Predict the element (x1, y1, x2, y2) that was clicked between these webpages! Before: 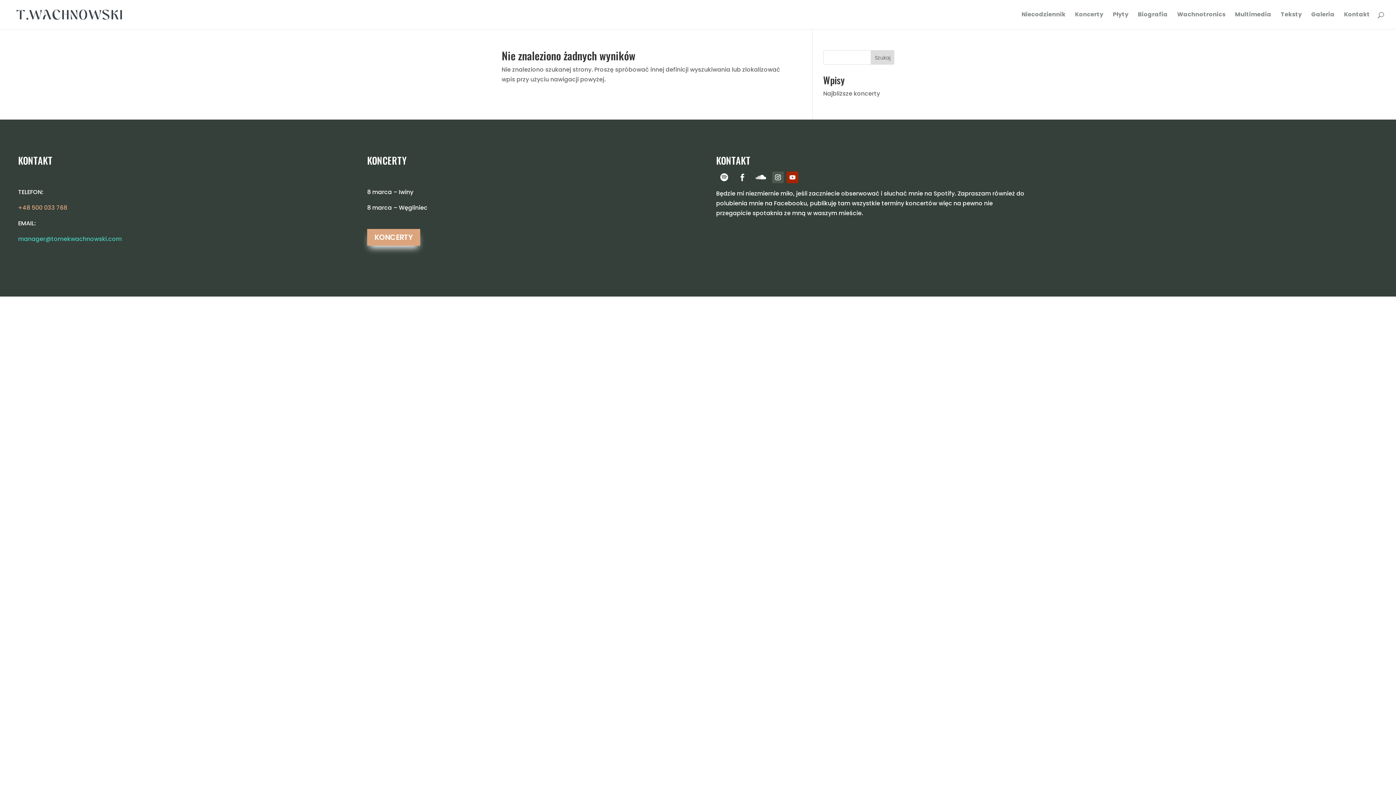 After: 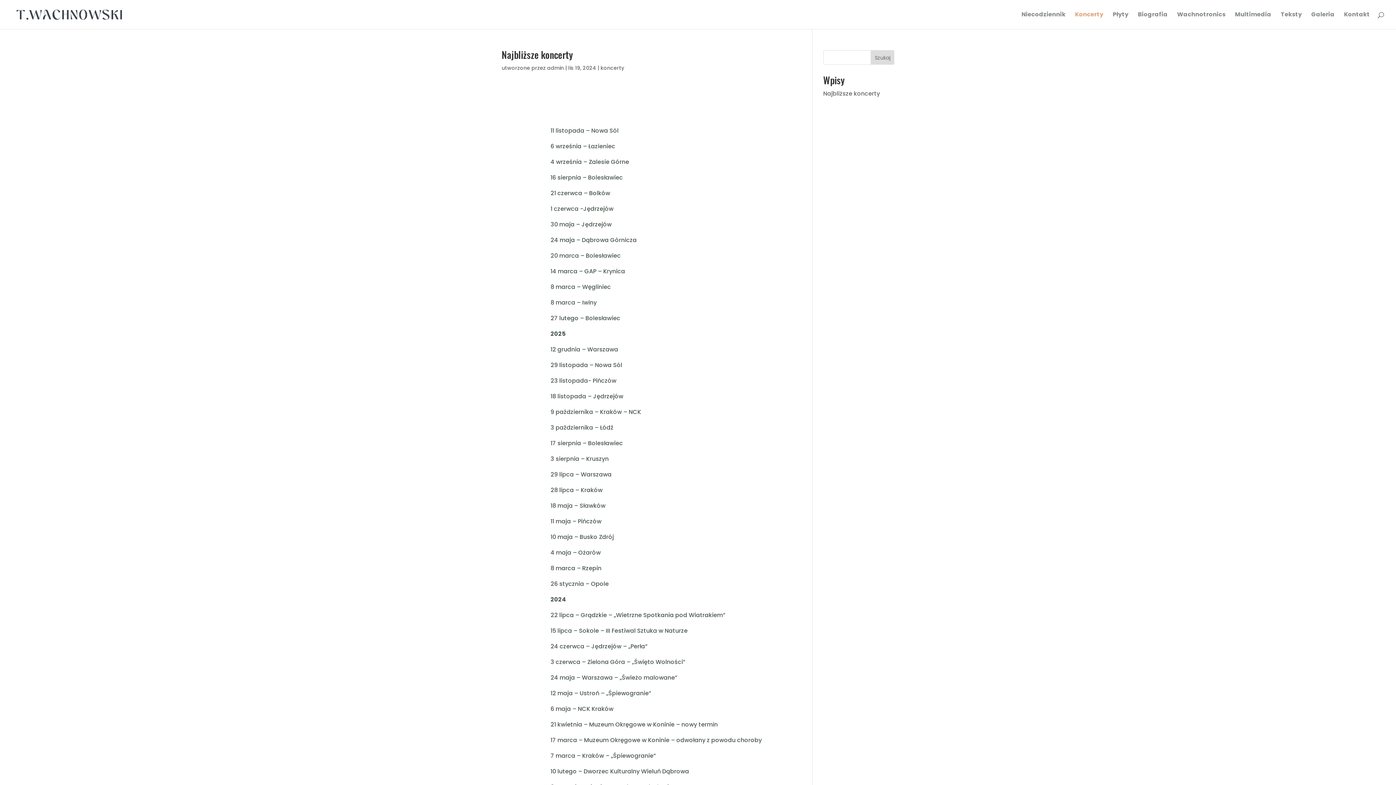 Action: bbox: (367, 229, 420, 245) label: KONCERTY